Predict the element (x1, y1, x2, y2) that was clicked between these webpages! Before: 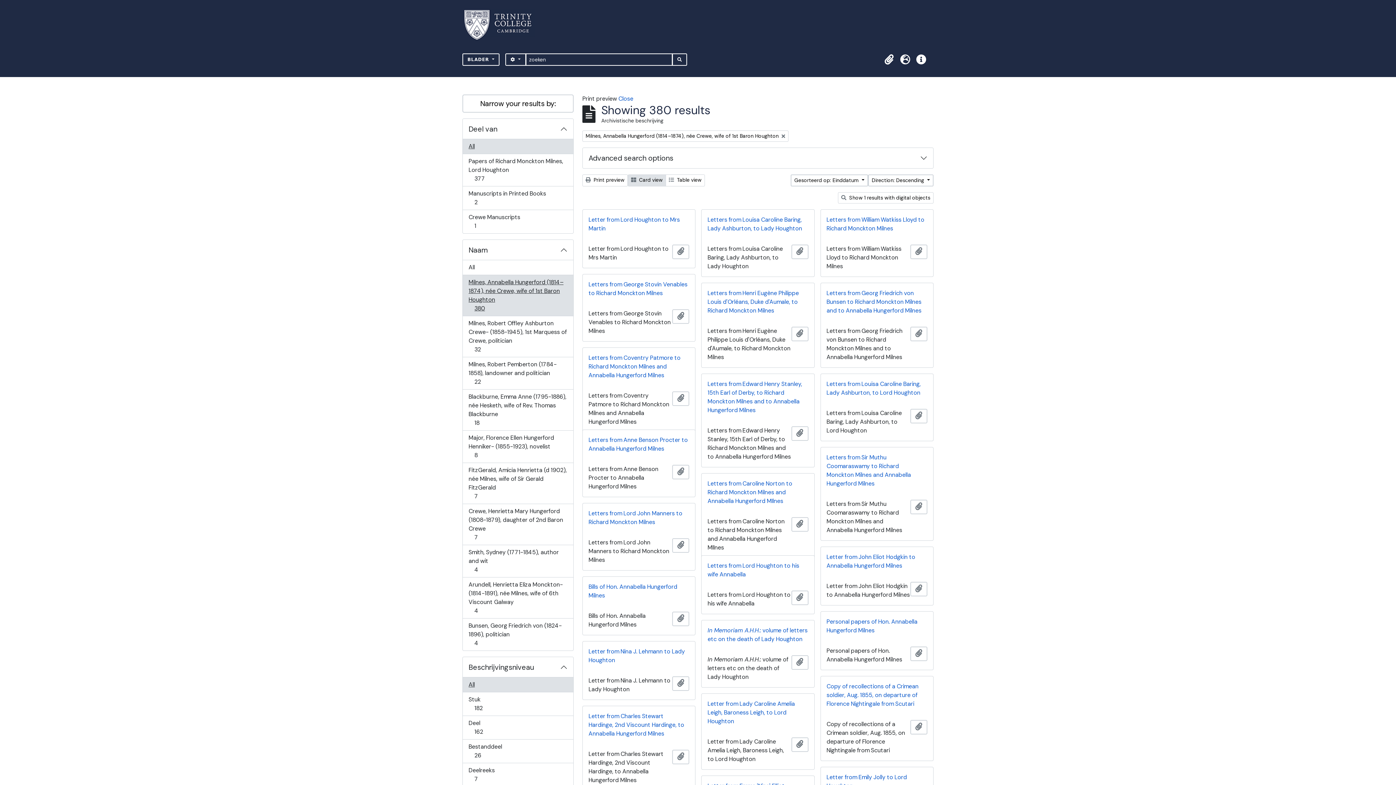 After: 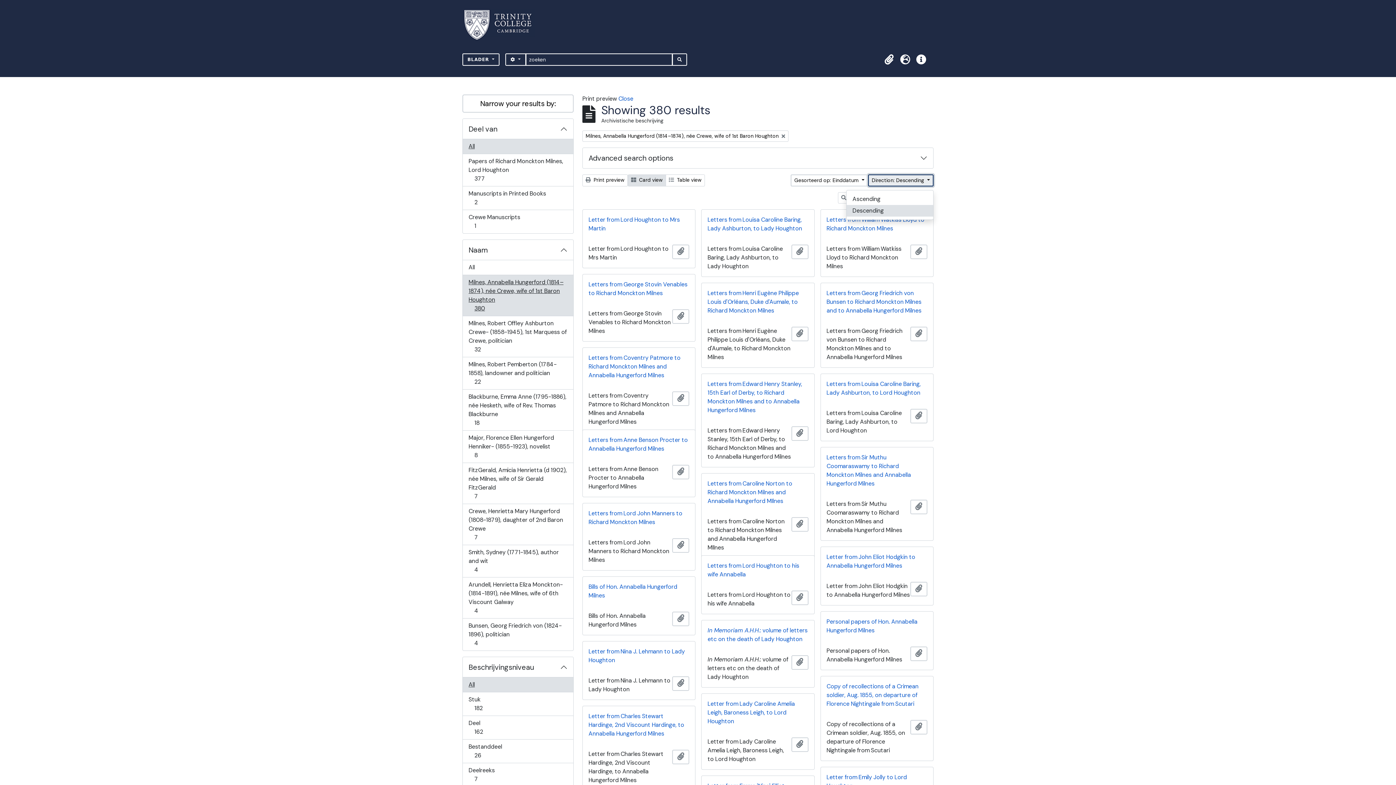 Action: label: Direction: Descending  bbox: (868, 174, 933, 186)